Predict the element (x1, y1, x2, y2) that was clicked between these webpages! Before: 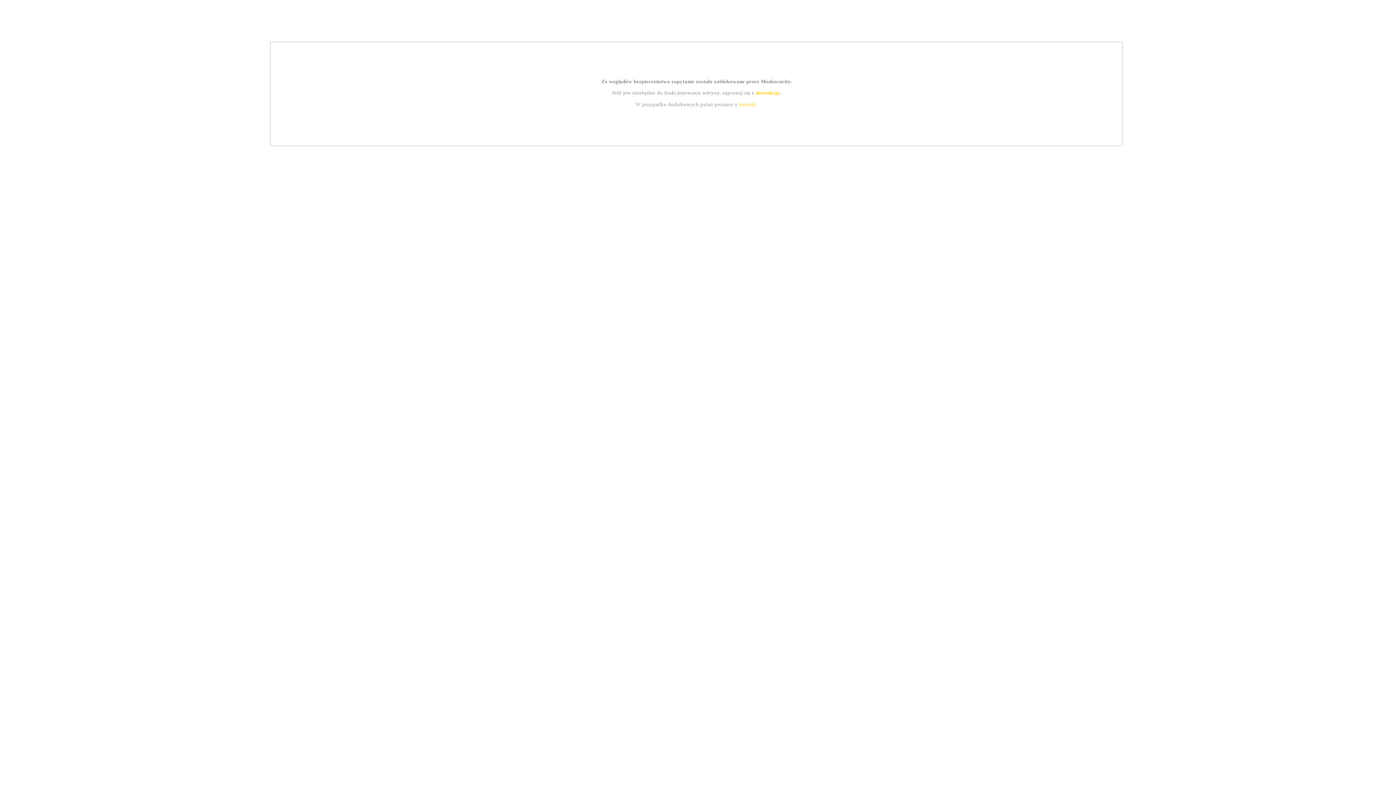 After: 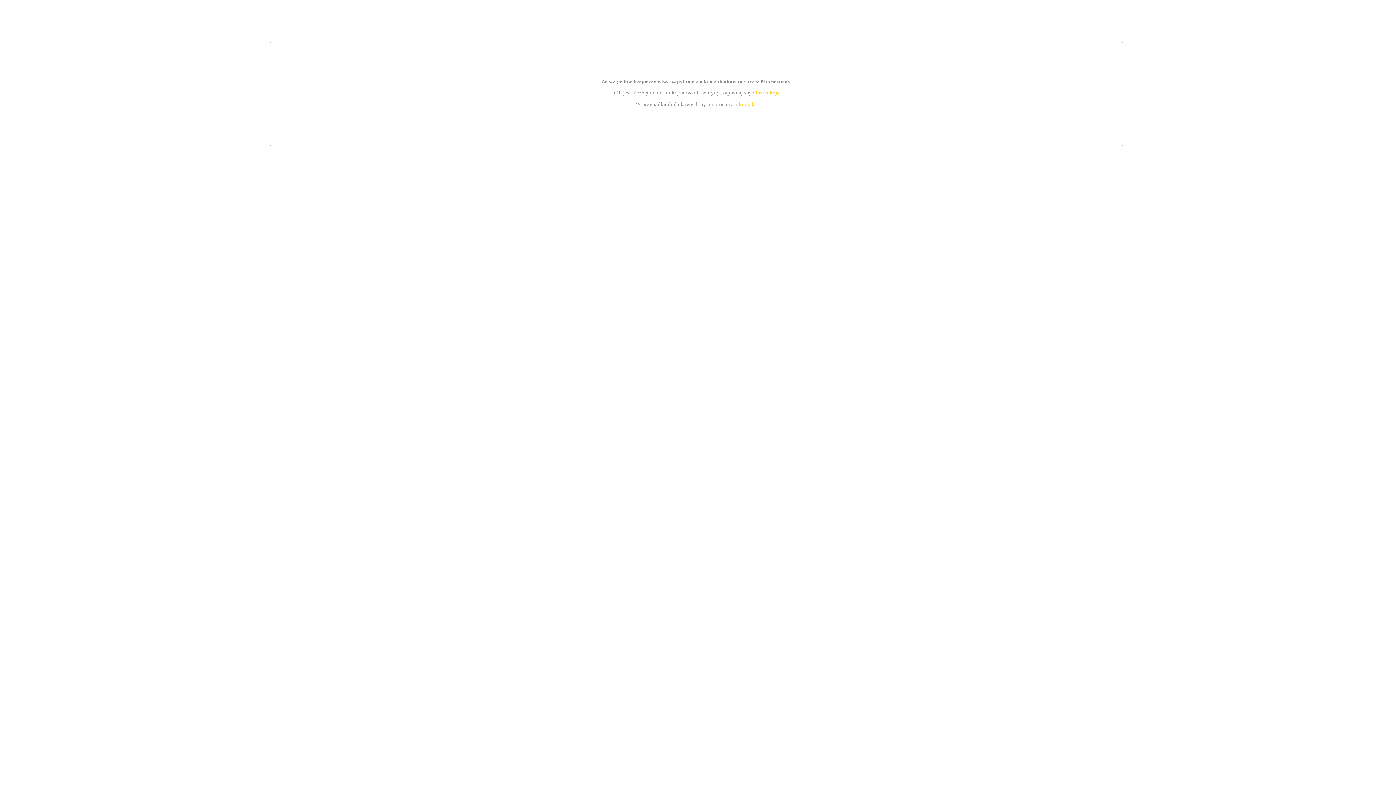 Action: label: instrukcją bbox: (755, 89, 779, 95)